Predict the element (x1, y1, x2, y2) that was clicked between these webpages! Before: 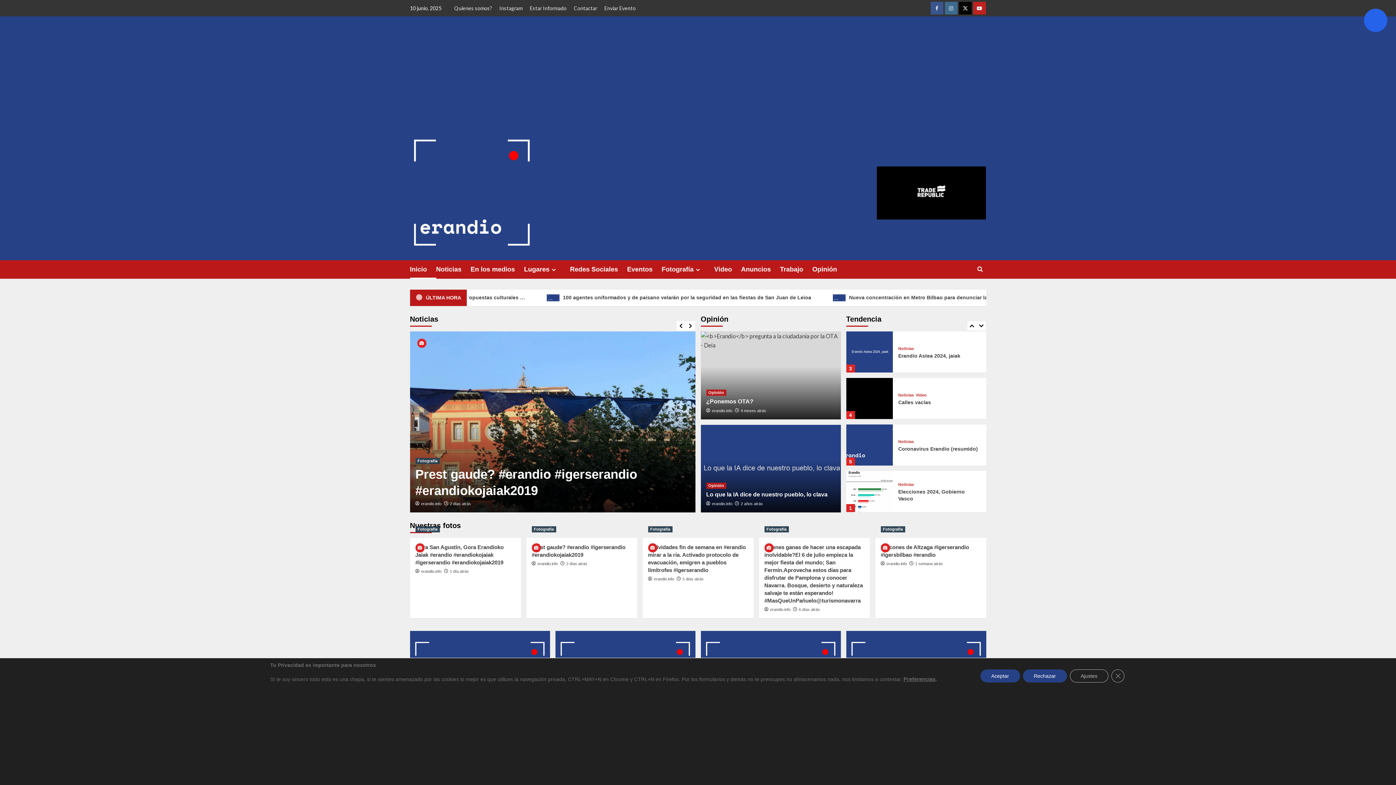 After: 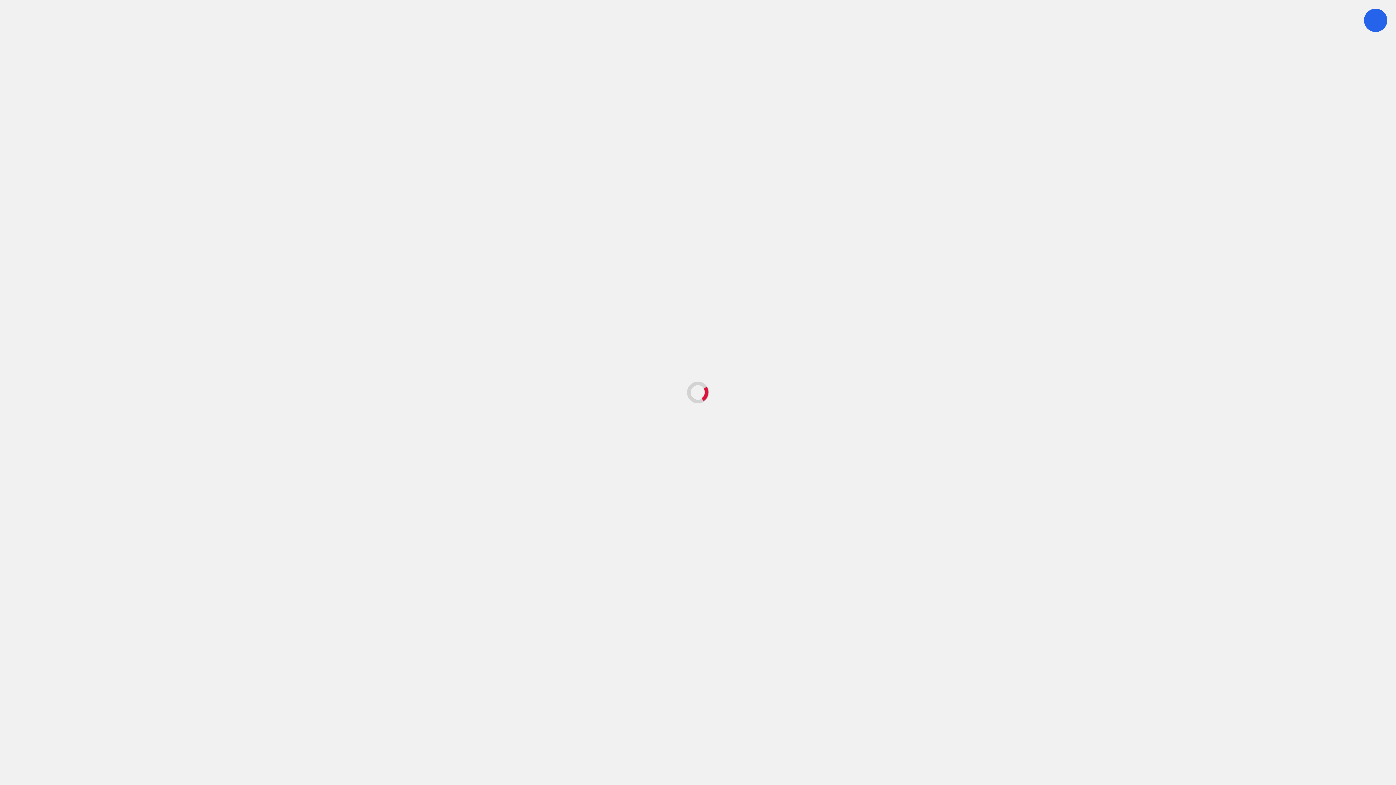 Action: label: 4 meses atrás bbox: (740, 408, 766, 412)